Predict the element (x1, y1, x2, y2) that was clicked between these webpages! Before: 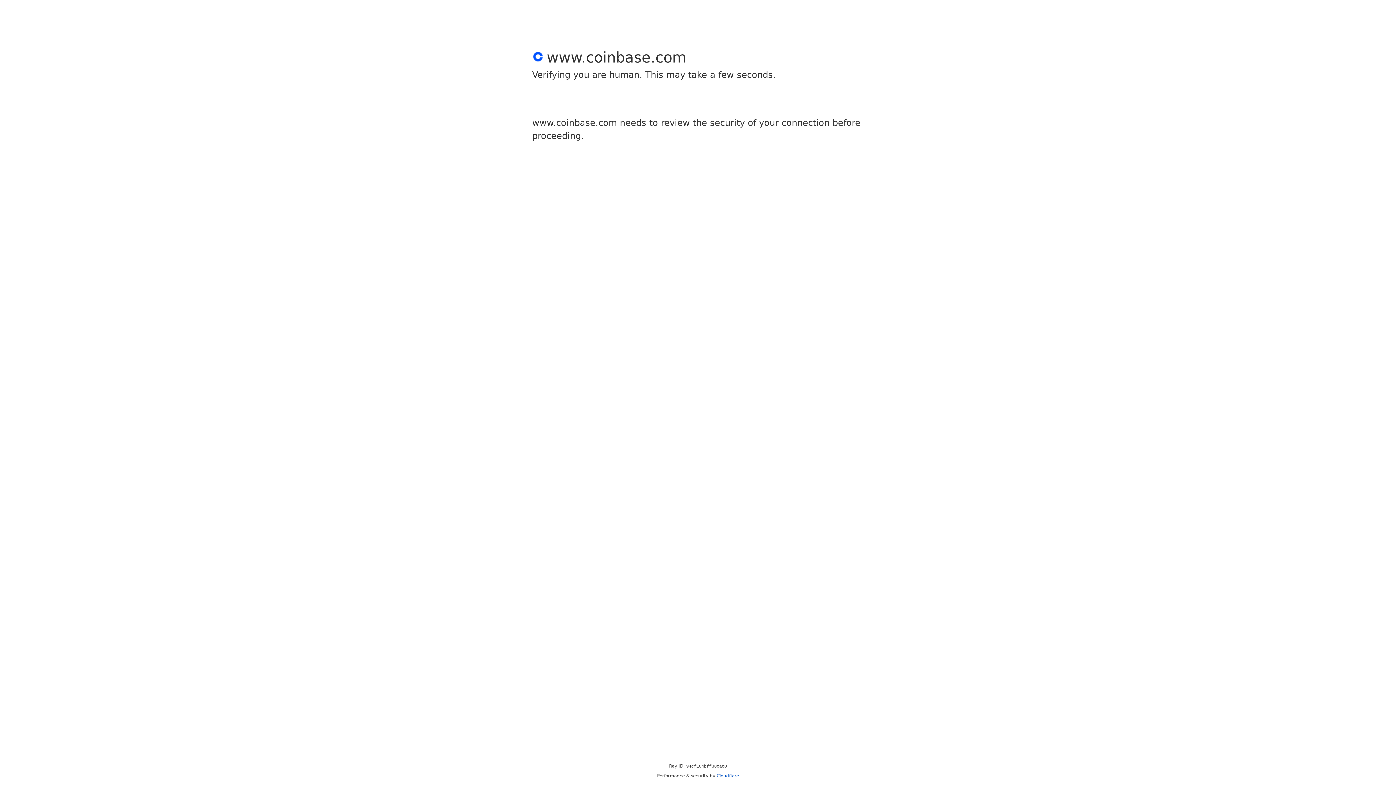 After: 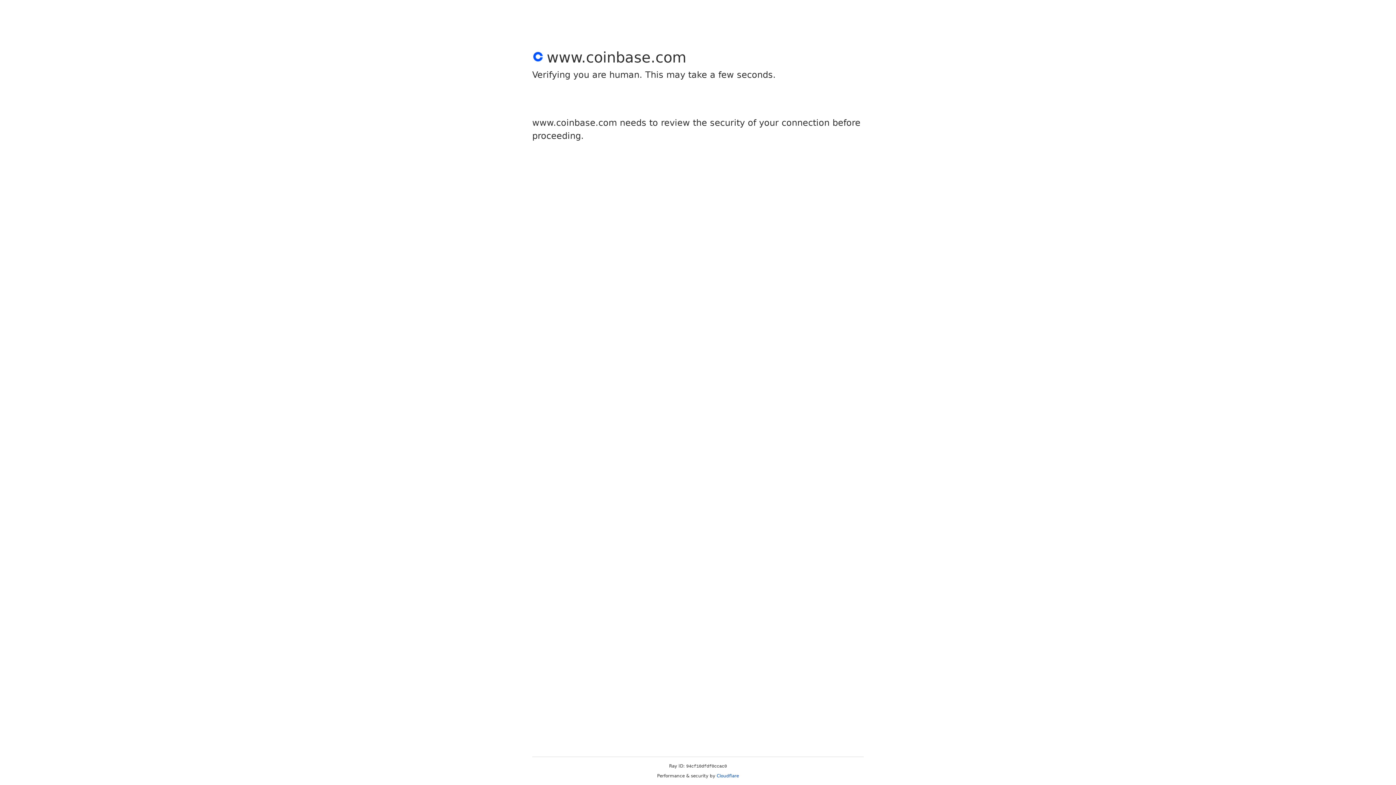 Action: bbox: (716, 773, 739, 778) label: Cloudflare